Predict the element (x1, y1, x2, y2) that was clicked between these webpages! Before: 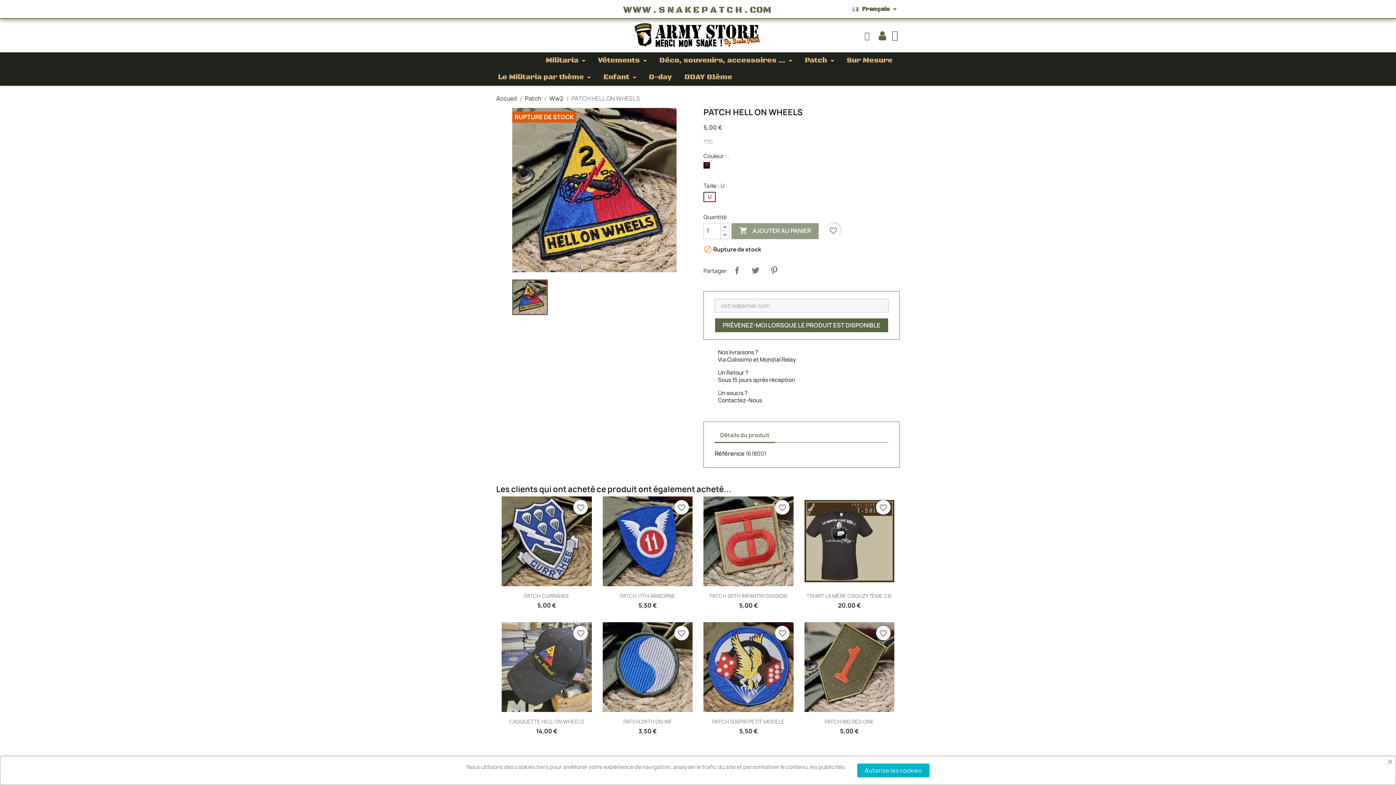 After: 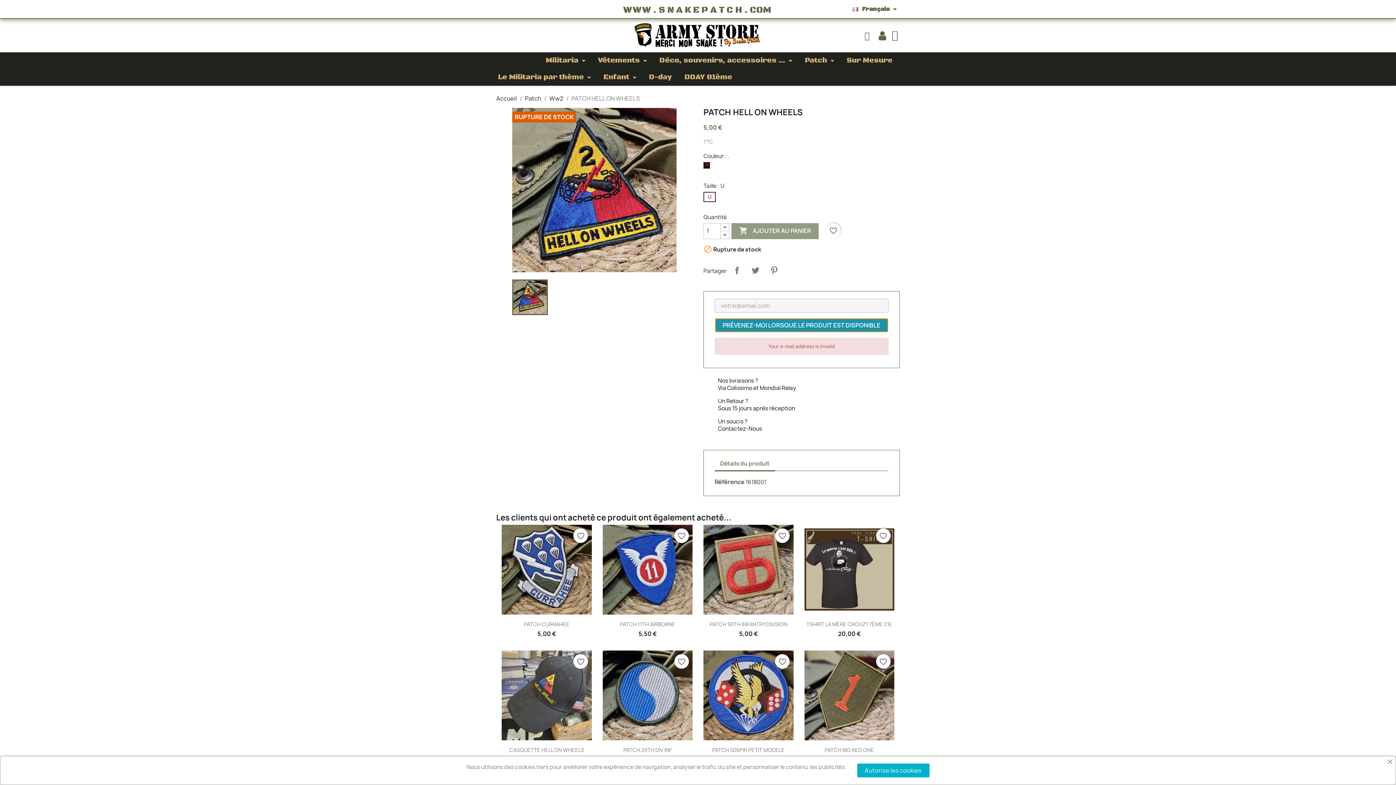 Action: label: PRÉVENEZ-MOI LORSQUE LE PRODUIT EST DISPONIBLE bbox: (715, 318, 888, 332)